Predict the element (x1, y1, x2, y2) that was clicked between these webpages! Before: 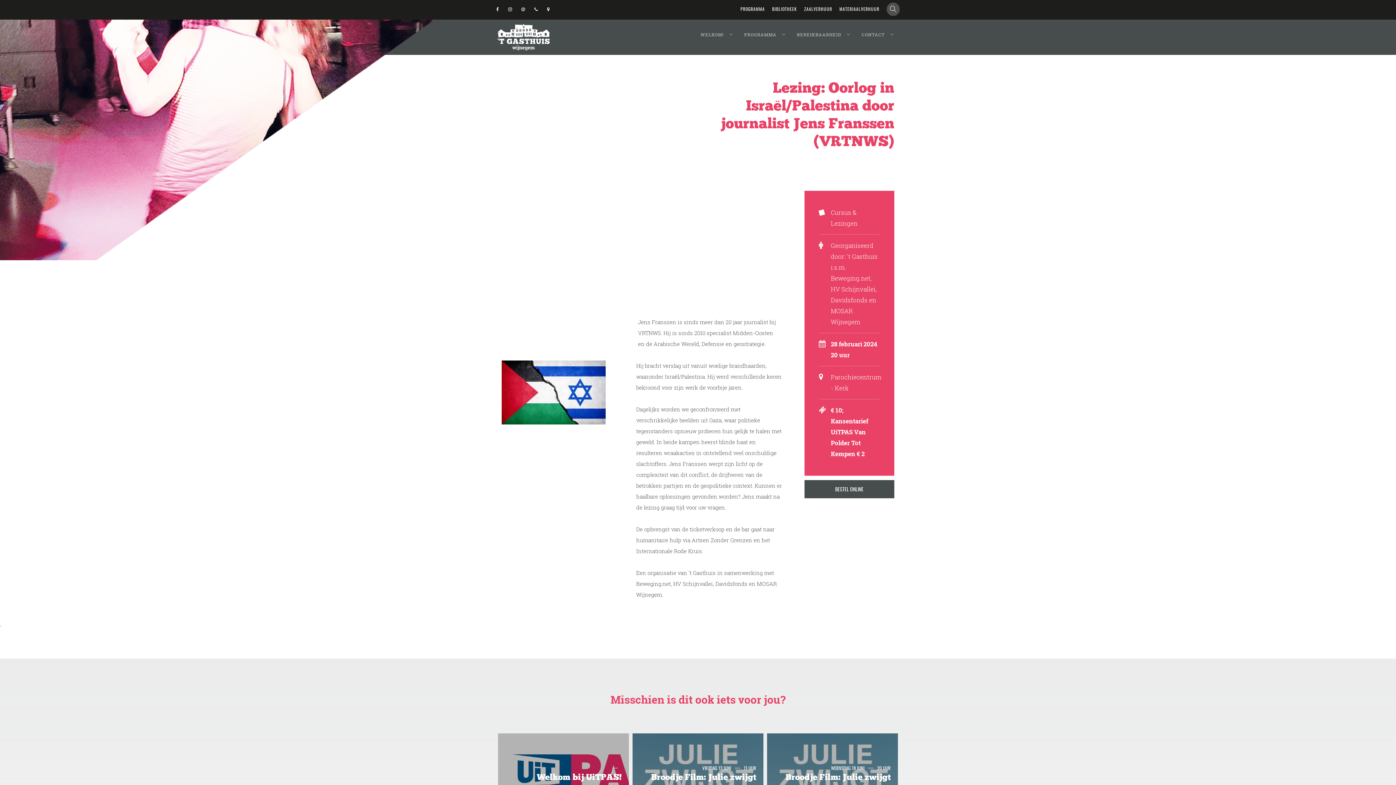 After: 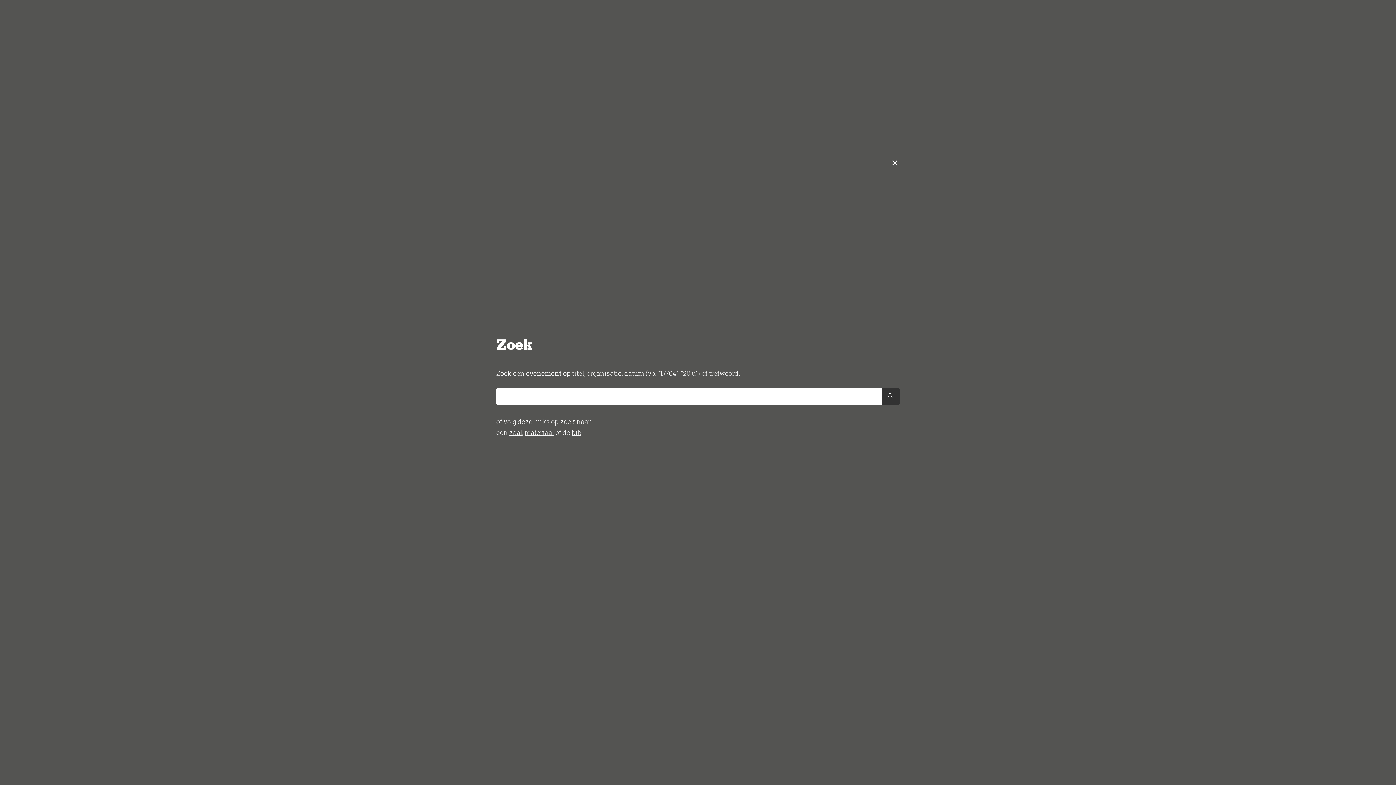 Action: bbox: (886, 2, 900, 16)